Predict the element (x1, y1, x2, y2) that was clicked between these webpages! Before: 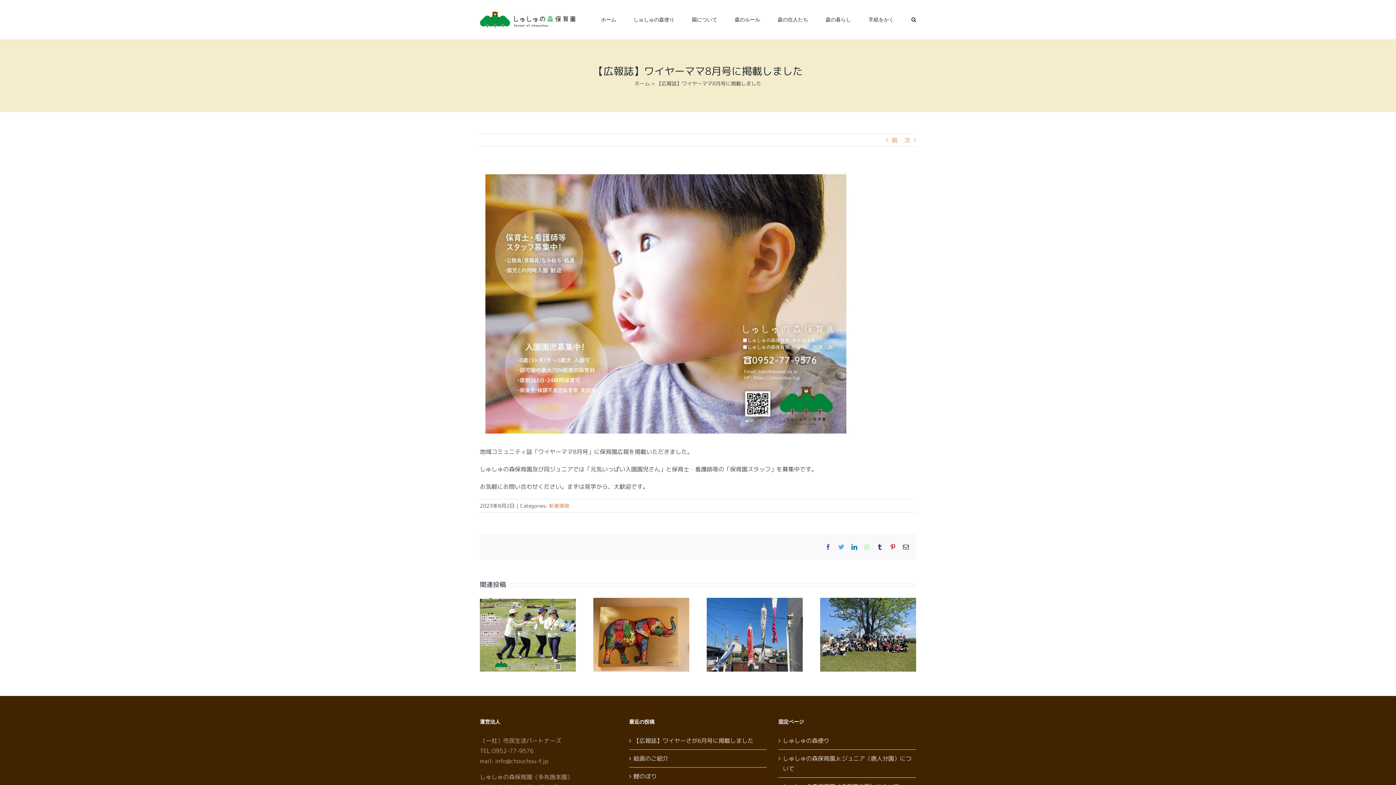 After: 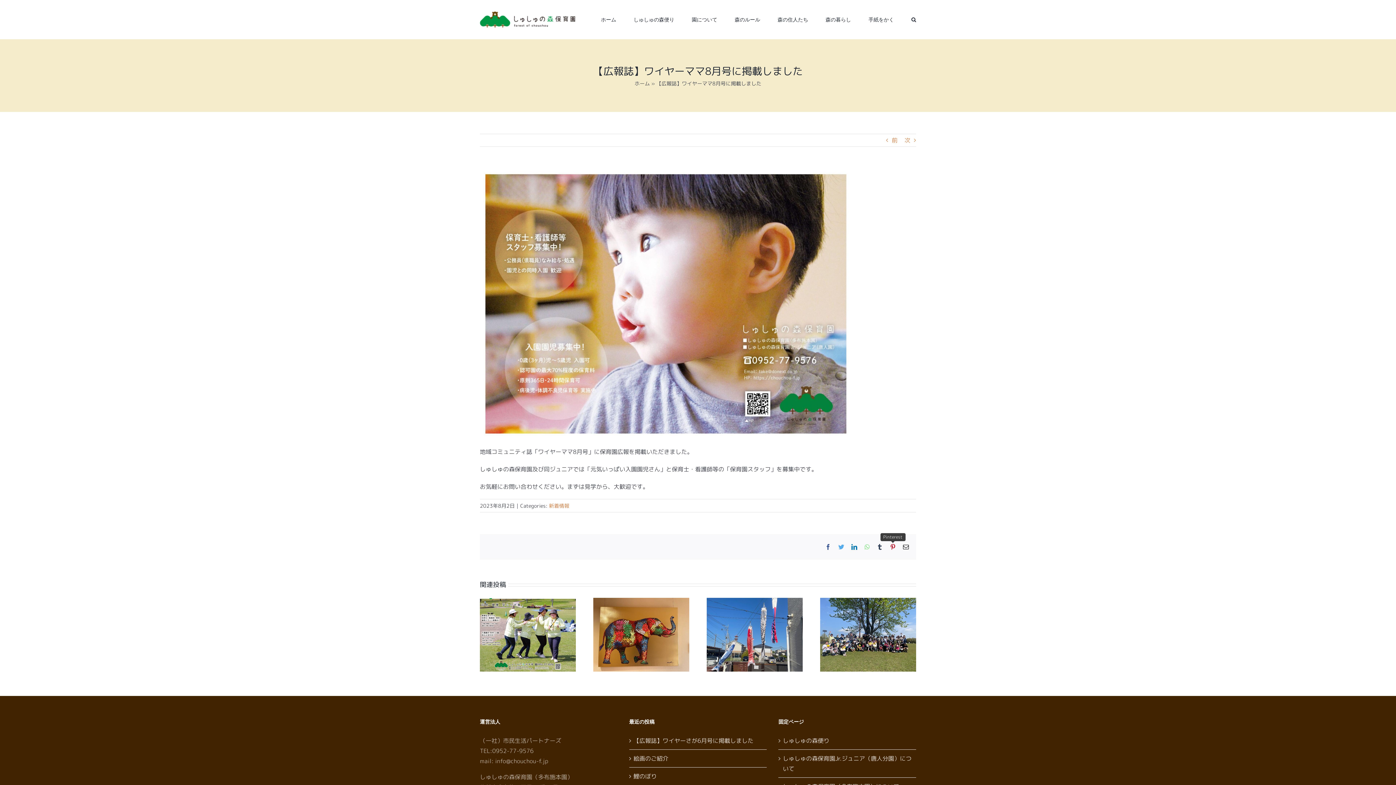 Action: bbox: (890, 544, 896, 550) label: Pinterest